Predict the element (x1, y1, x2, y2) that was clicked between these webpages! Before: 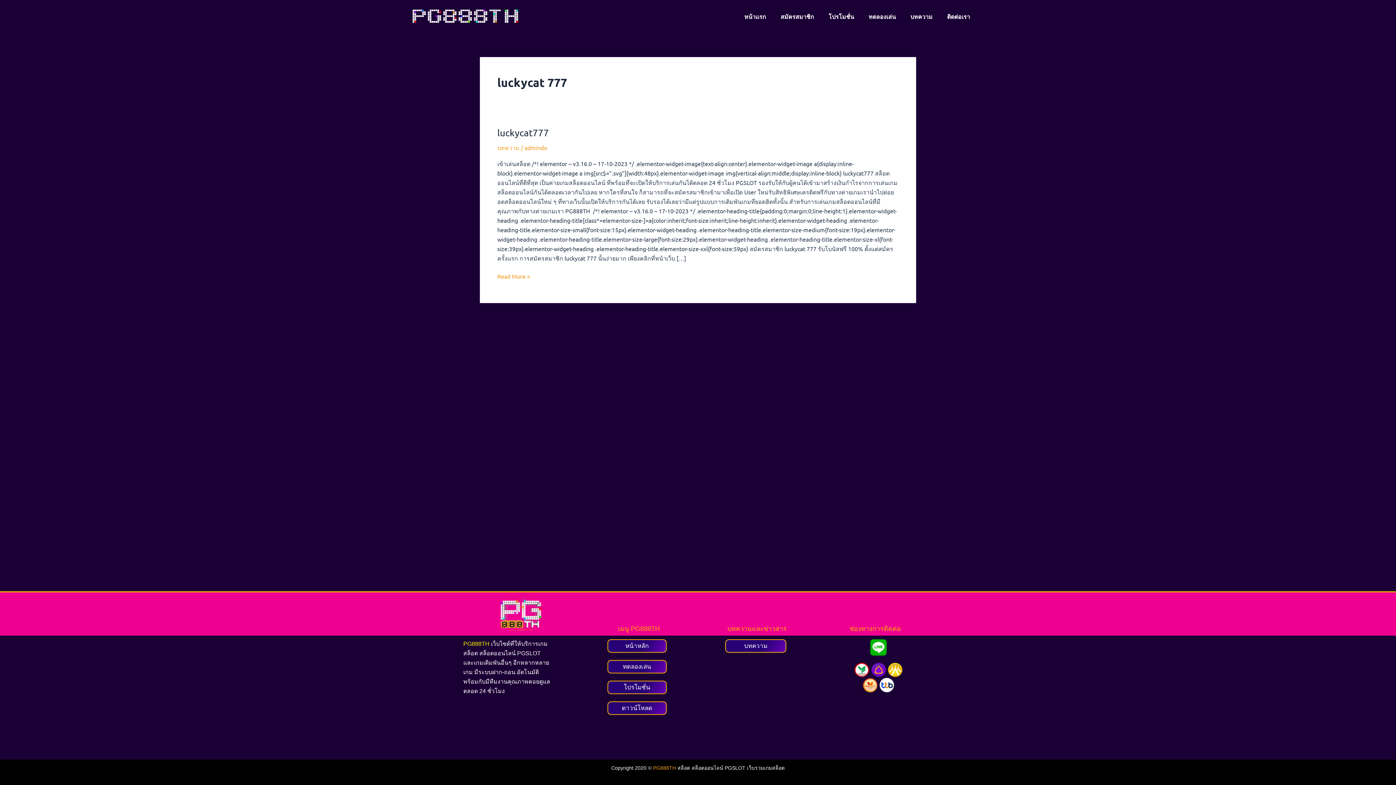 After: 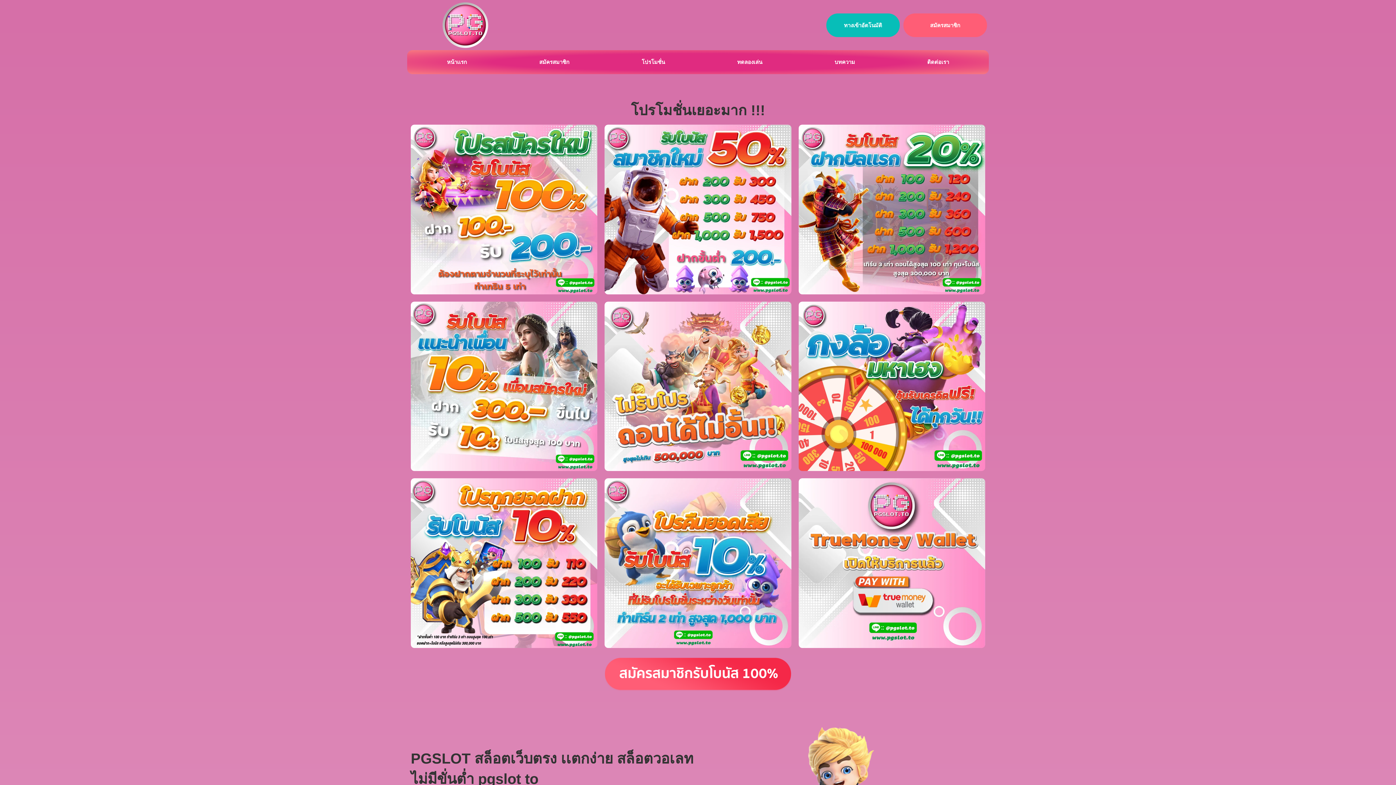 Action: bbox: (739, 728, 772, 734) label: PGSLOT TO